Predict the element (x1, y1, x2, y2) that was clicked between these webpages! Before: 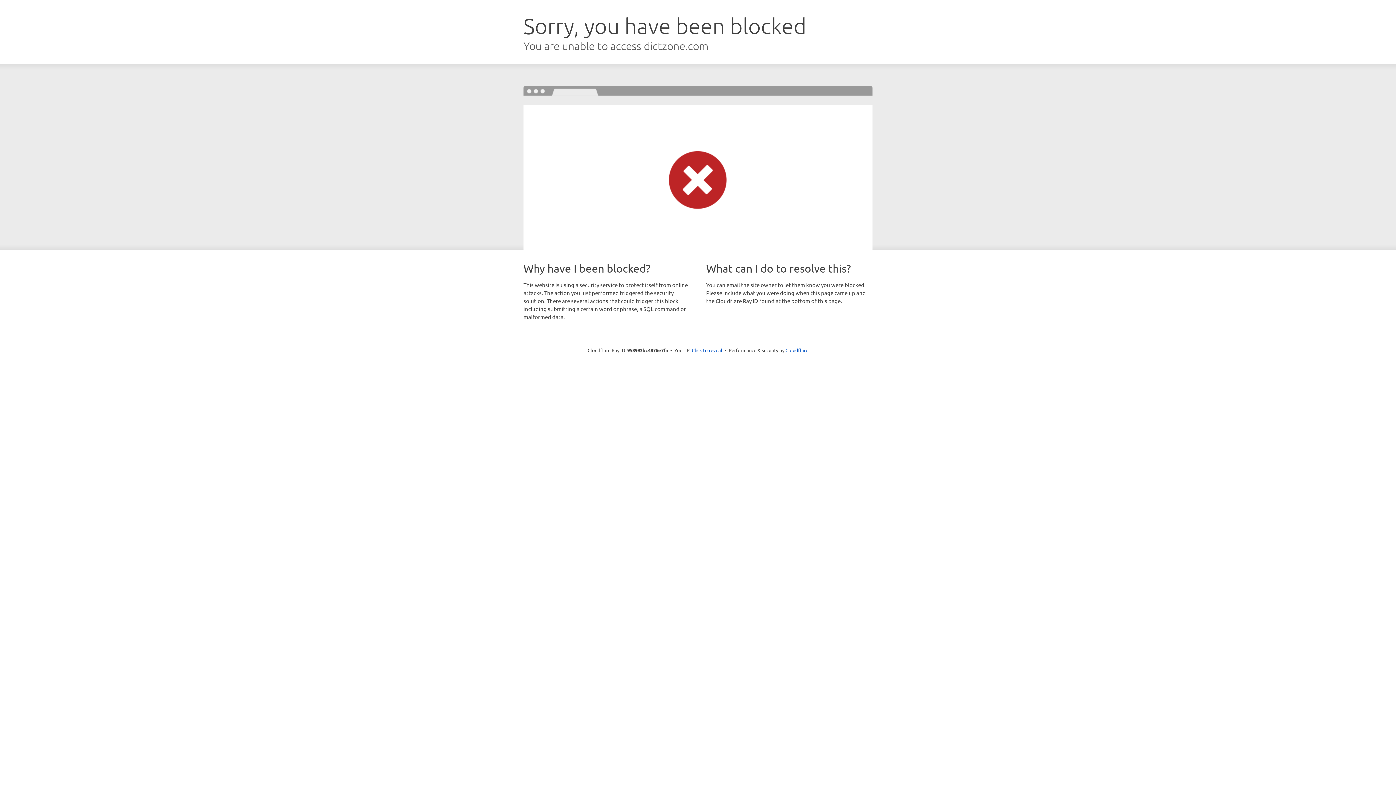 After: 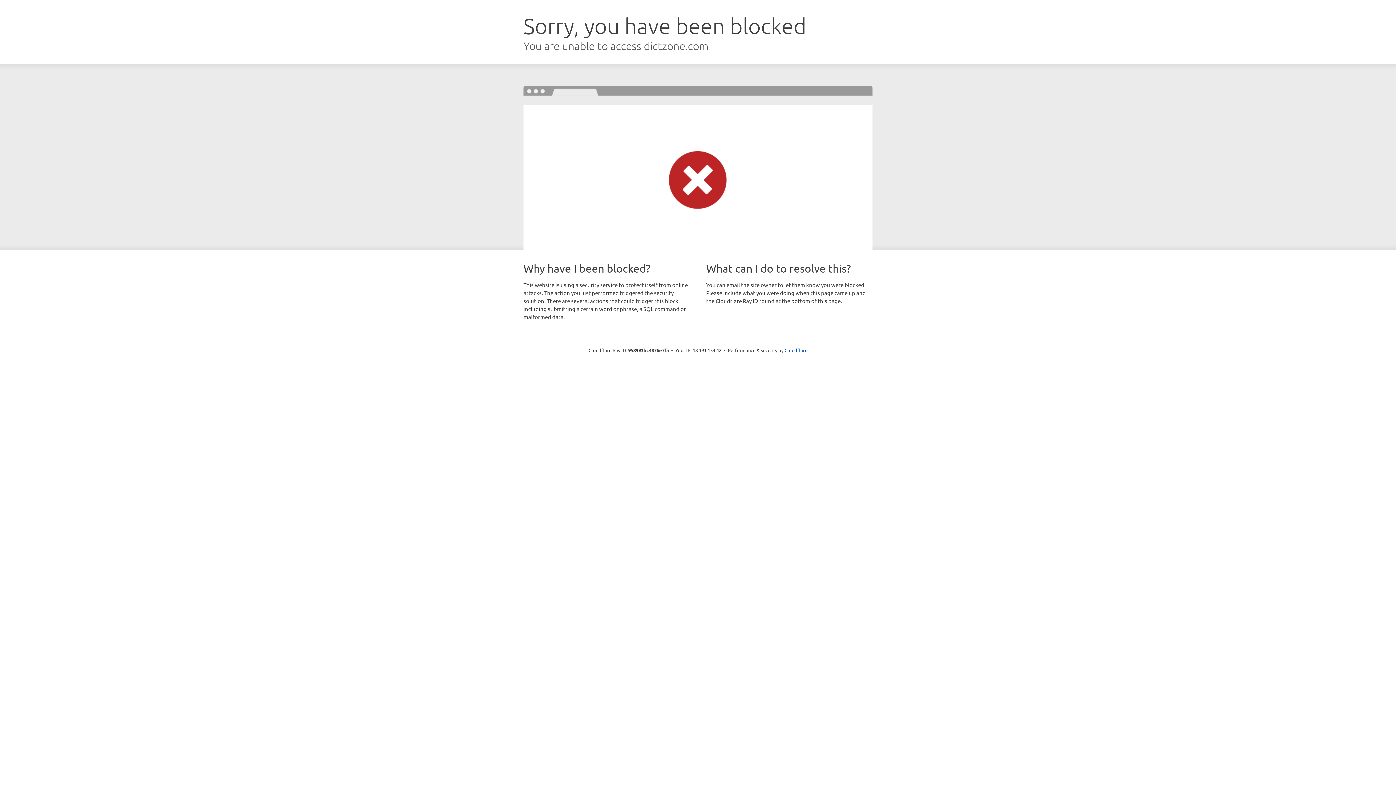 Action: label: Click to reveal bbox: (692, 346, 722, 353)